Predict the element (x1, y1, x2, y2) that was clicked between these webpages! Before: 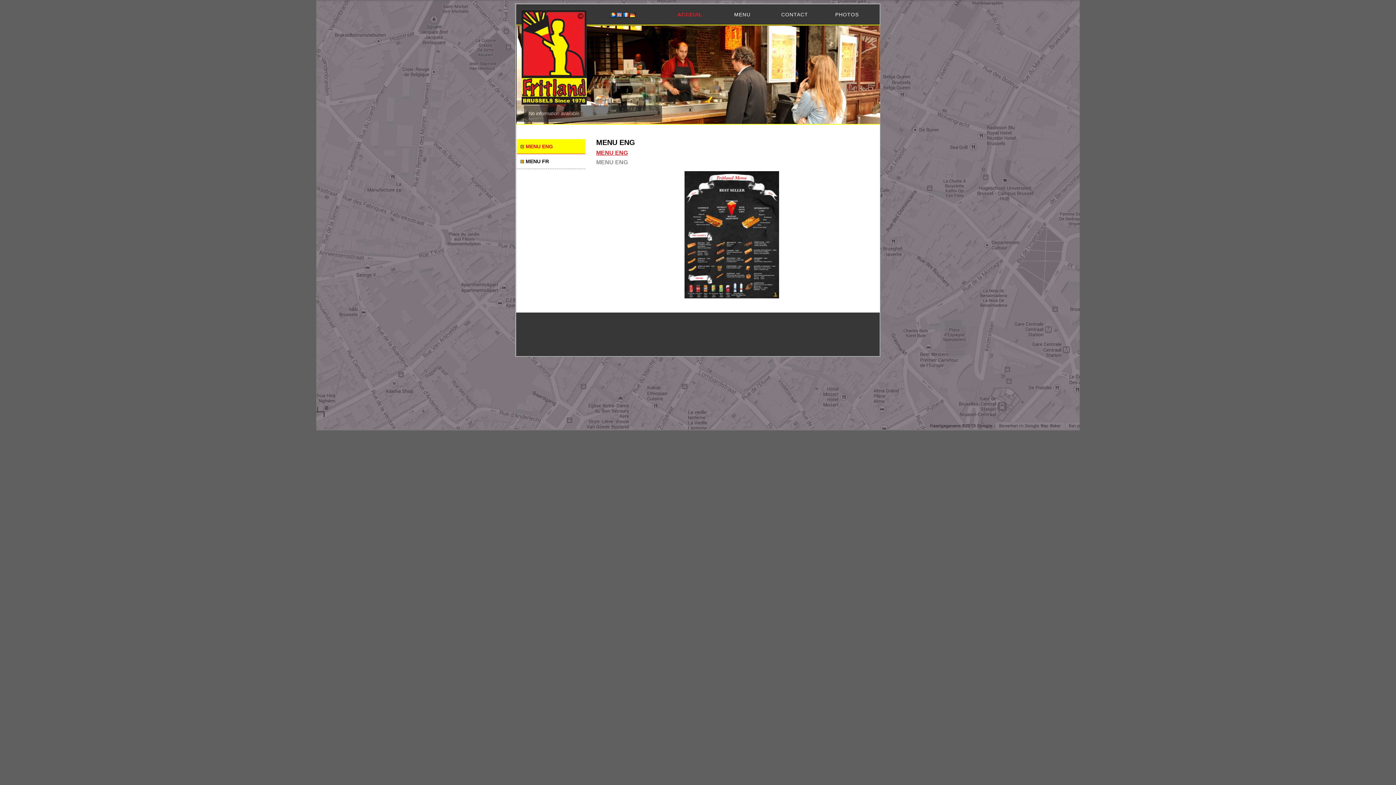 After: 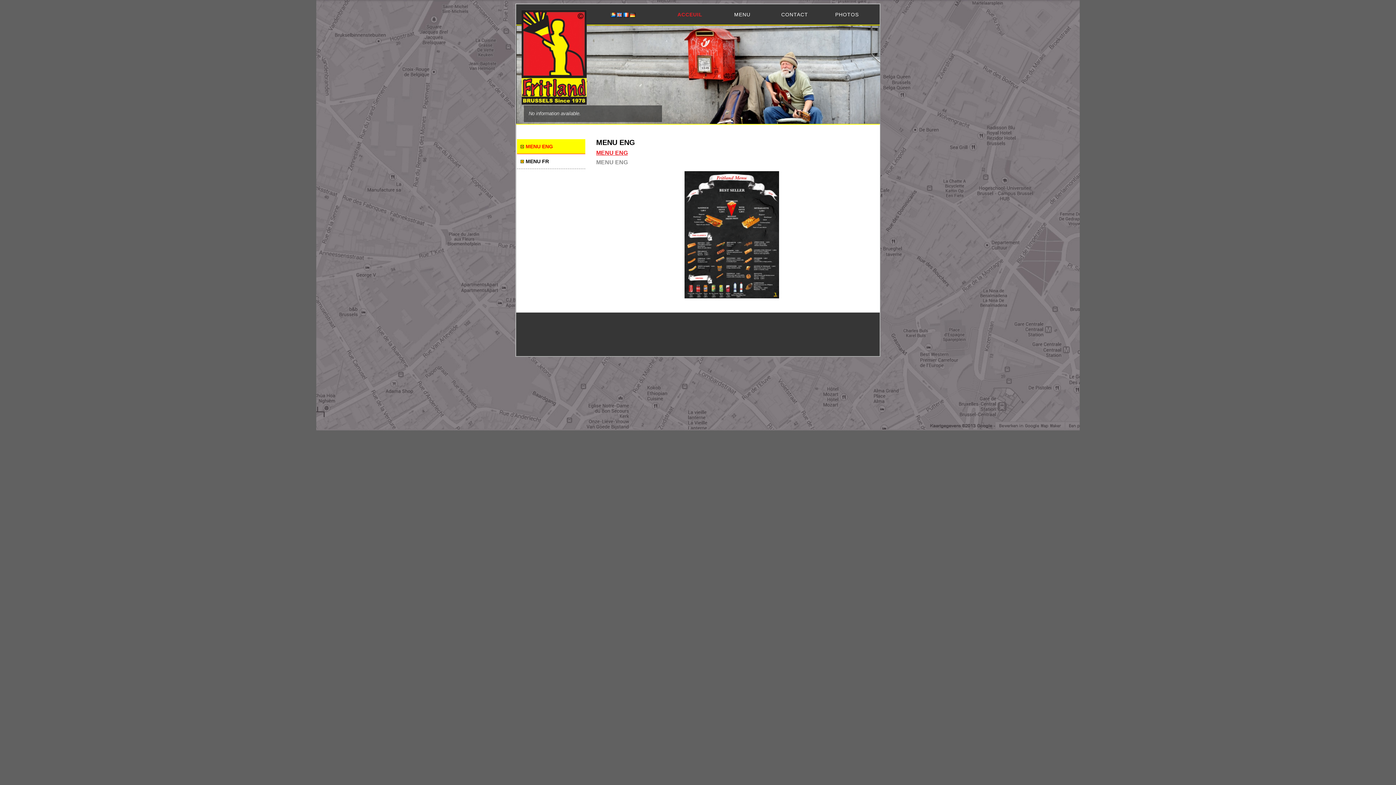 Action: bbox: (630, 14, 636, 19)